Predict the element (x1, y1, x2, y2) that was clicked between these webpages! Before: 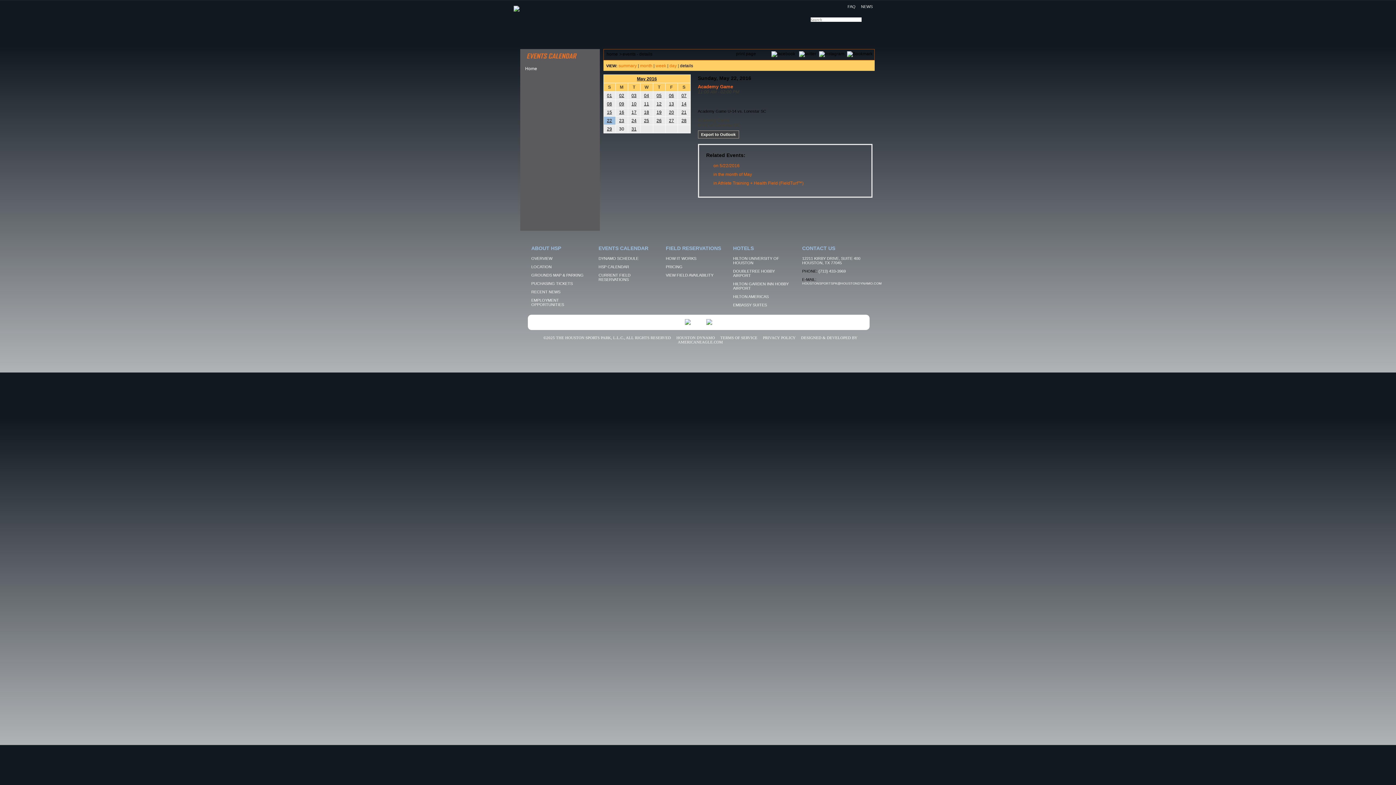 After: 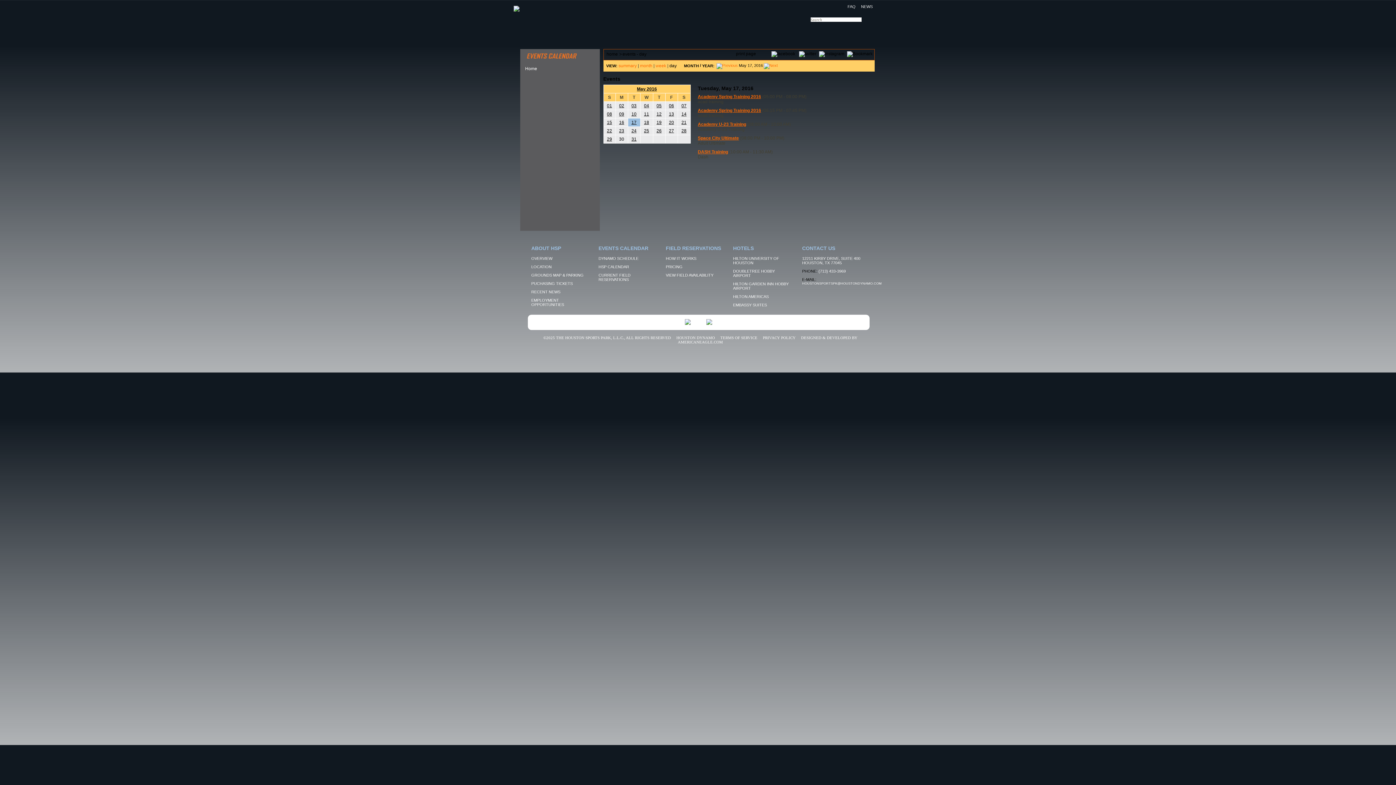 Action: bbox: (631, 109, 636, 114) label: 17